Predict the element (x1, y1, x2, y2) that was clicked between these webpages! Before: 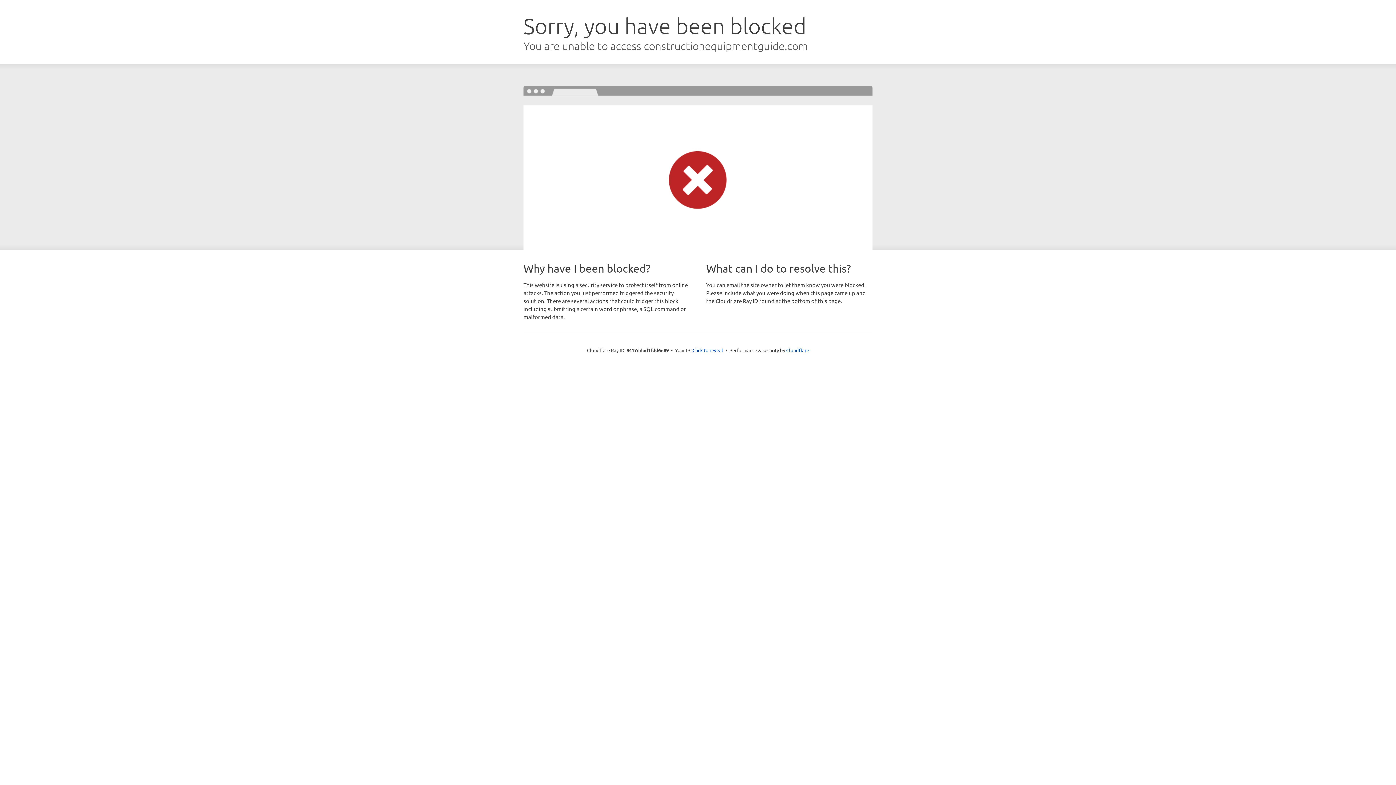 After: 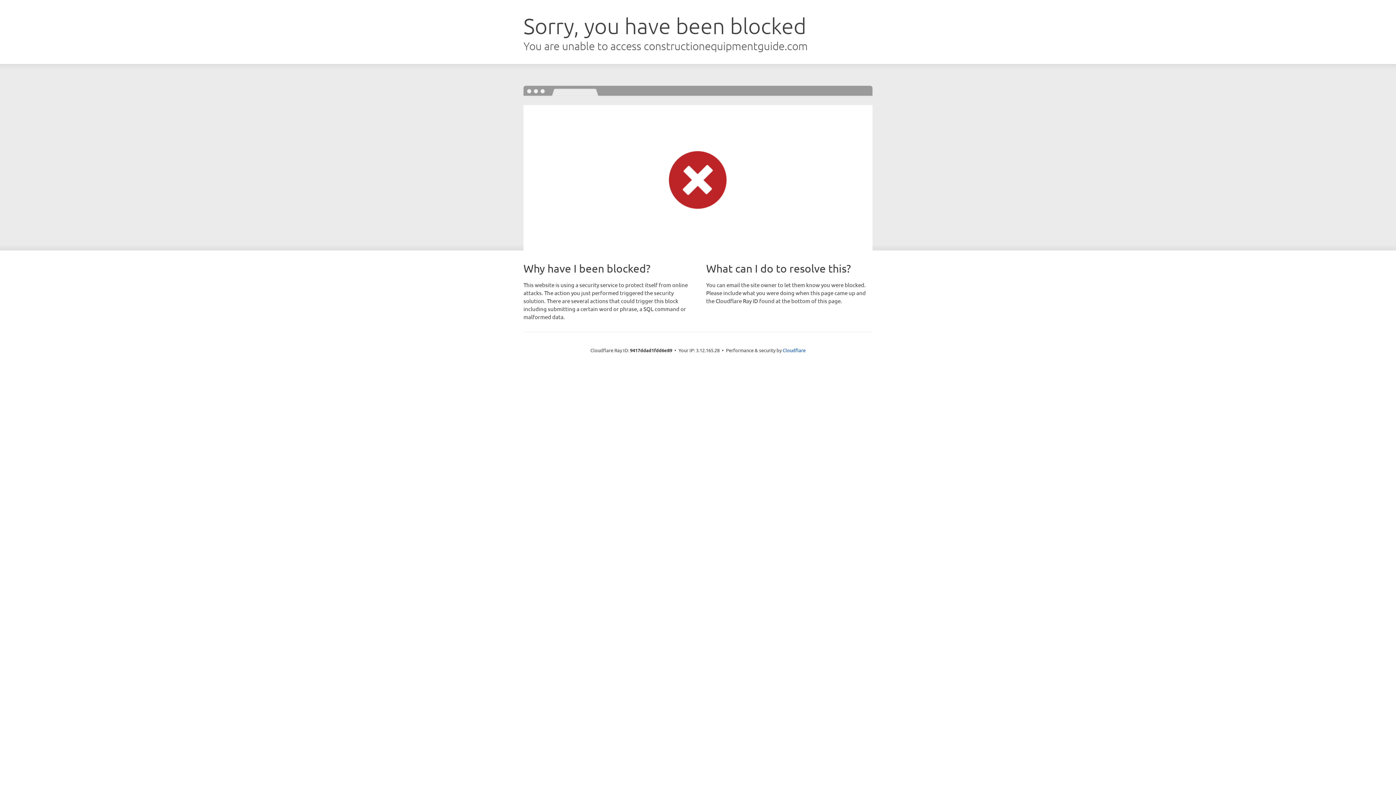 Action: label: Click to reveal bbox: (692, 346, 723, 353)